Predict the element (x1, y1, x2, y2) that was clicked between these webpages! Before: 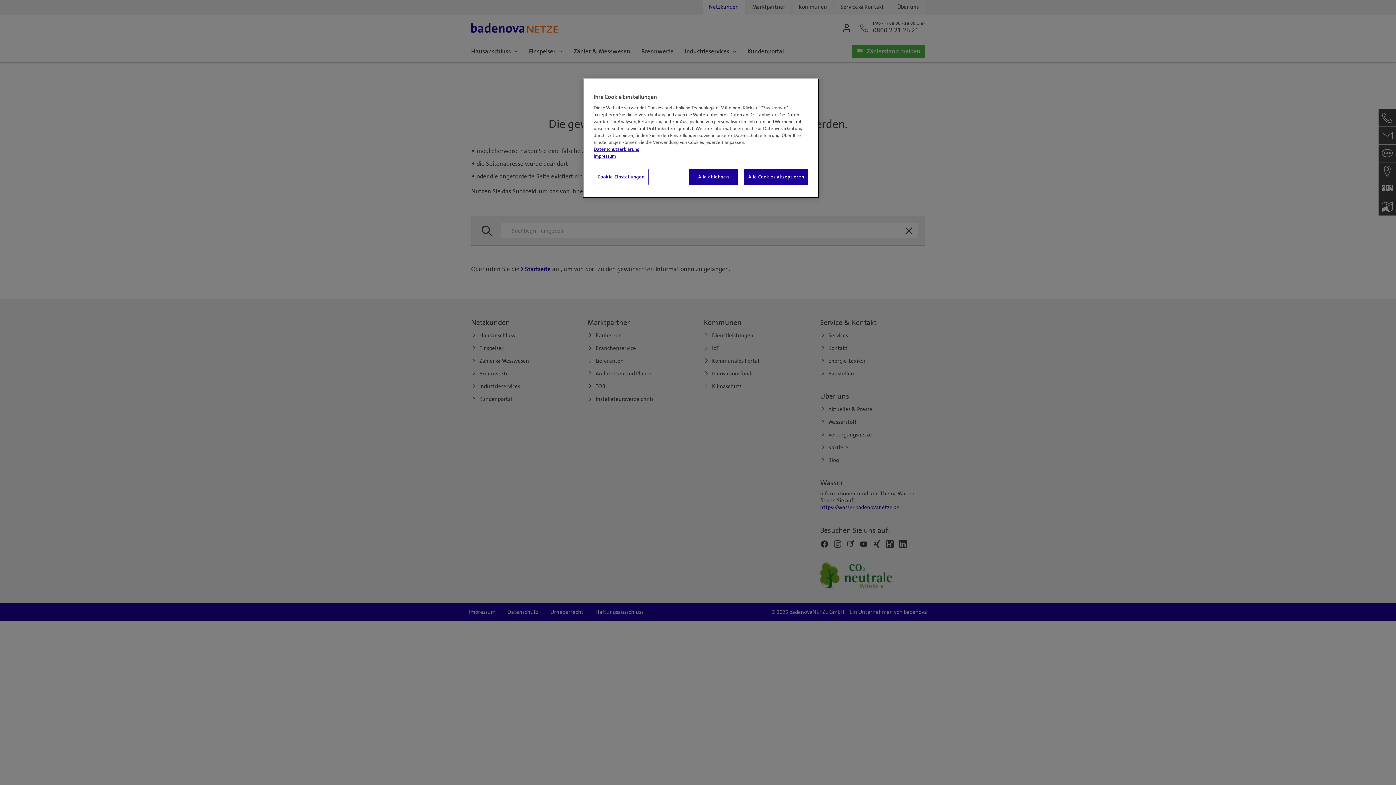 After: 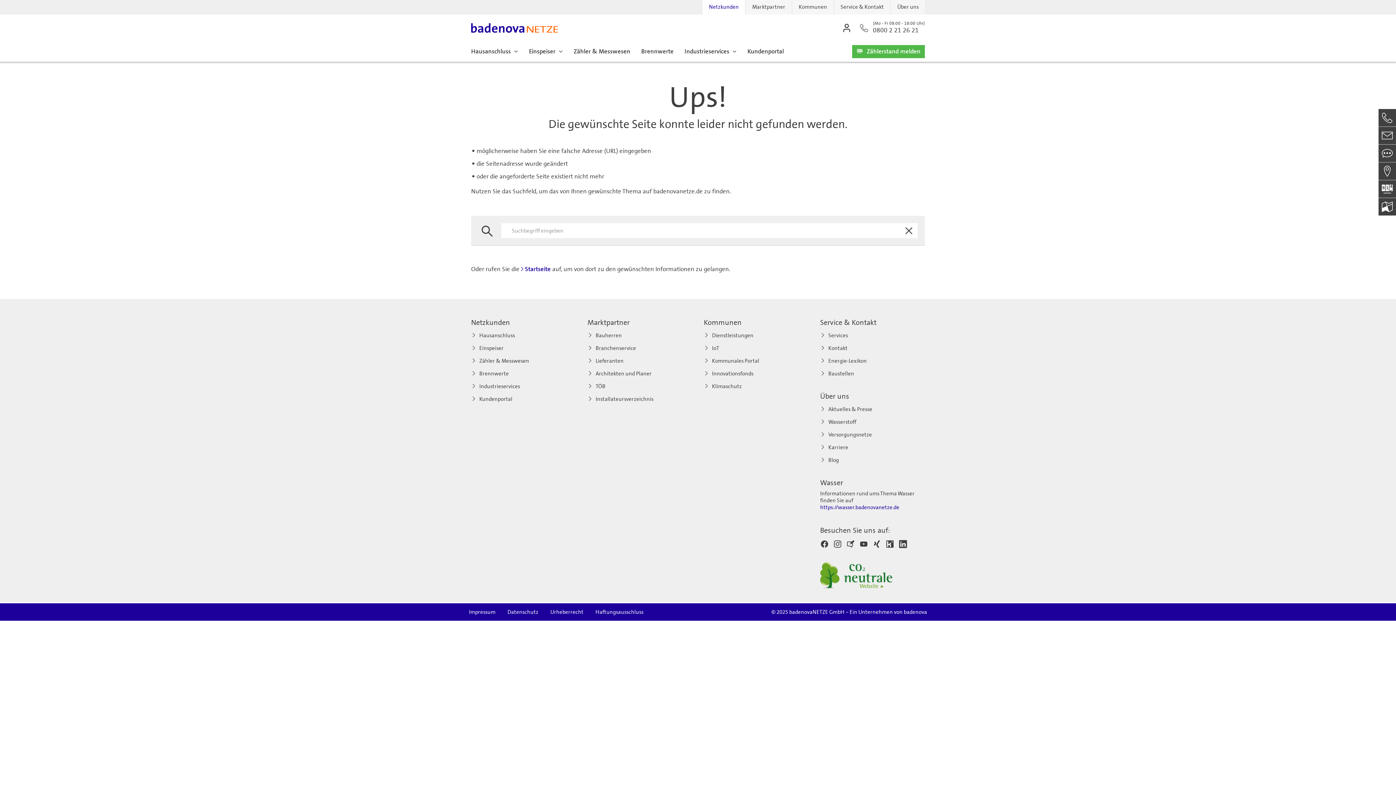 Action: bbox: (689, 169, 738, 185) label: Alle ablehnen